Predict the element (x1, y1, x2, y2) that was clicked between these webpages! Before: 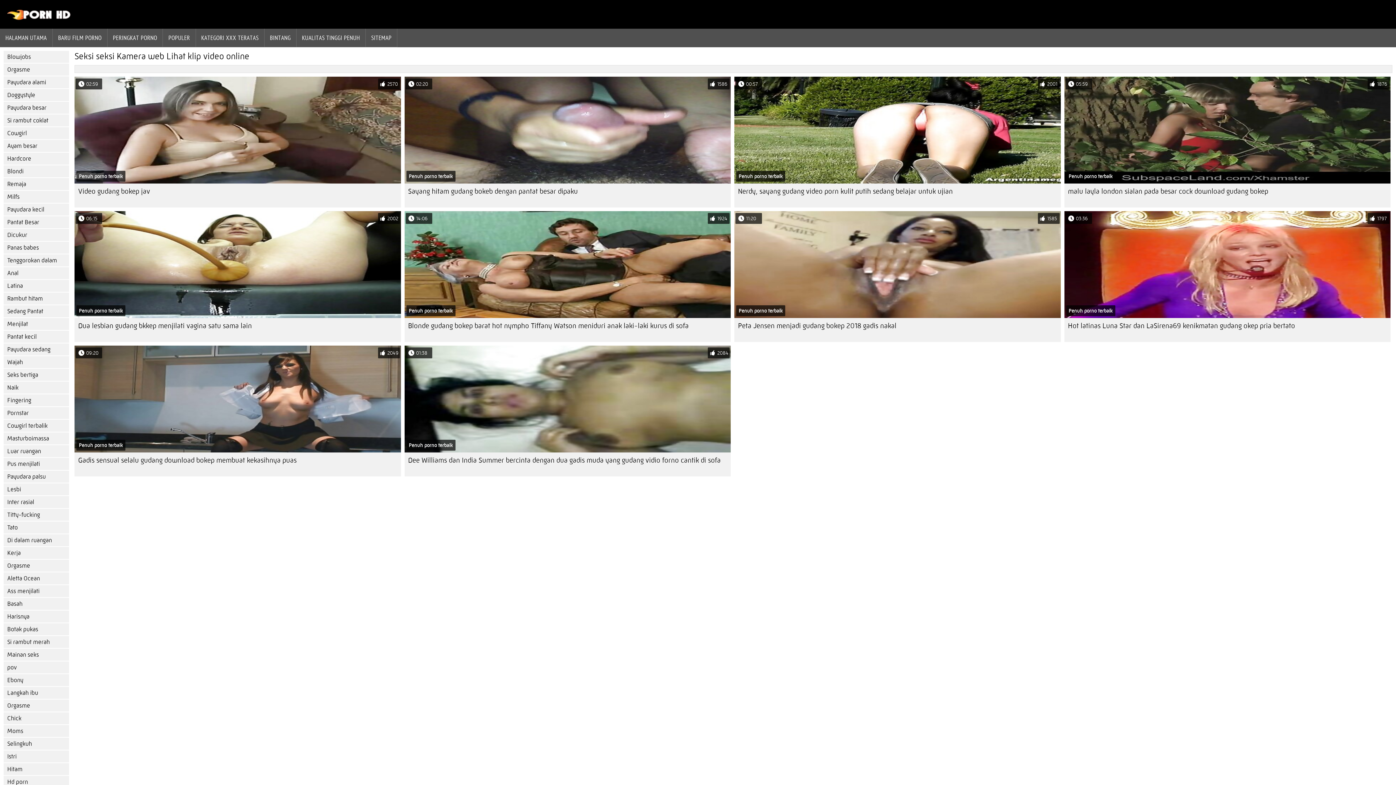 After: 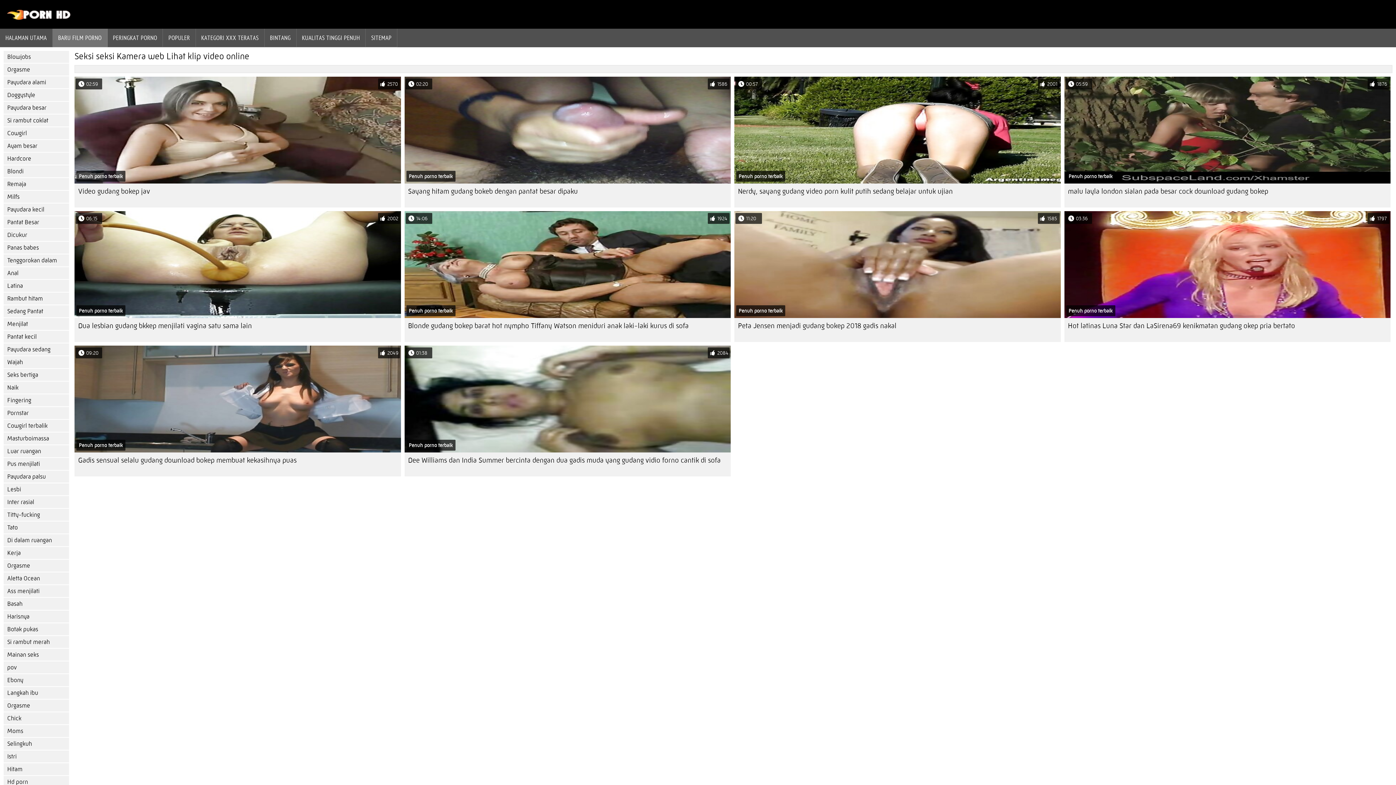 Action: bbox: (52, 28, 107, 47) label: BARU FILM PORNO